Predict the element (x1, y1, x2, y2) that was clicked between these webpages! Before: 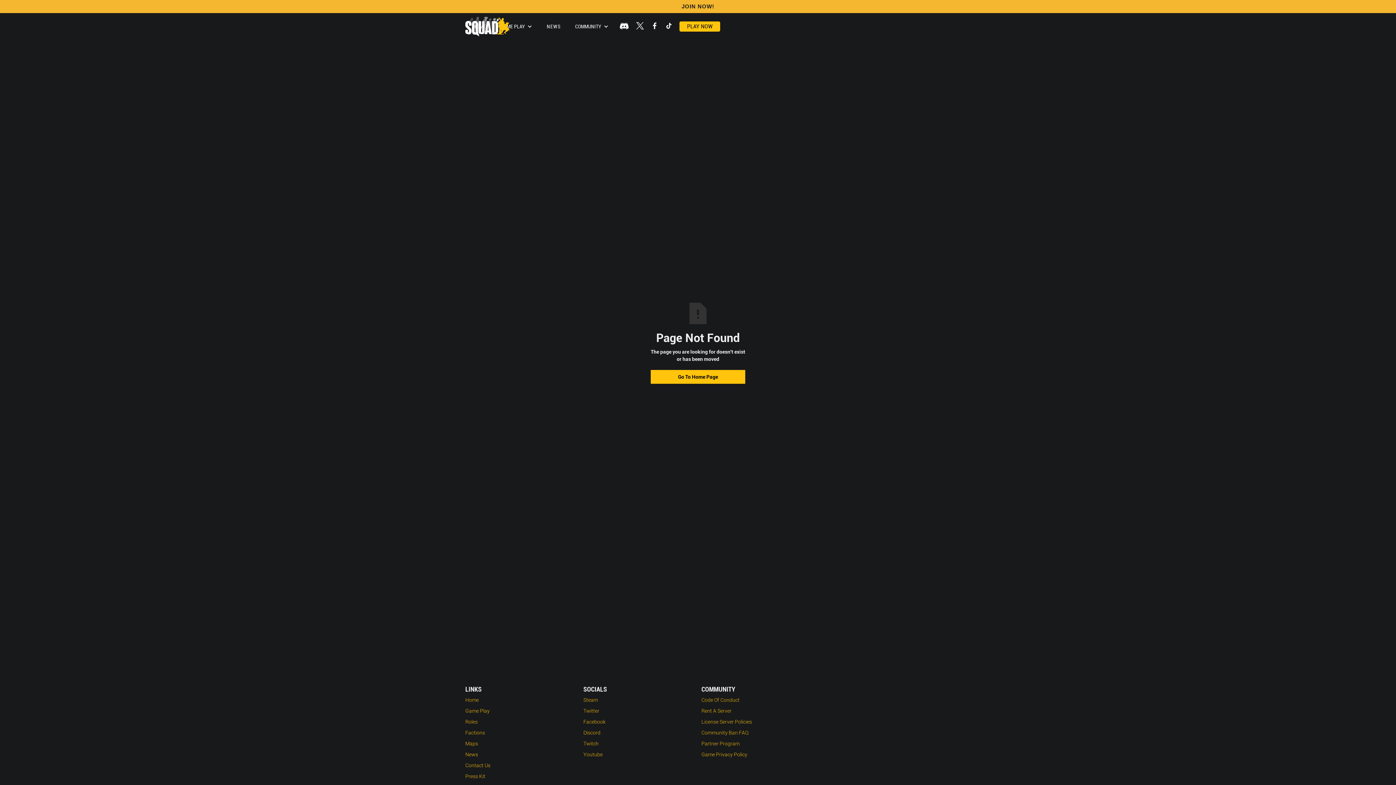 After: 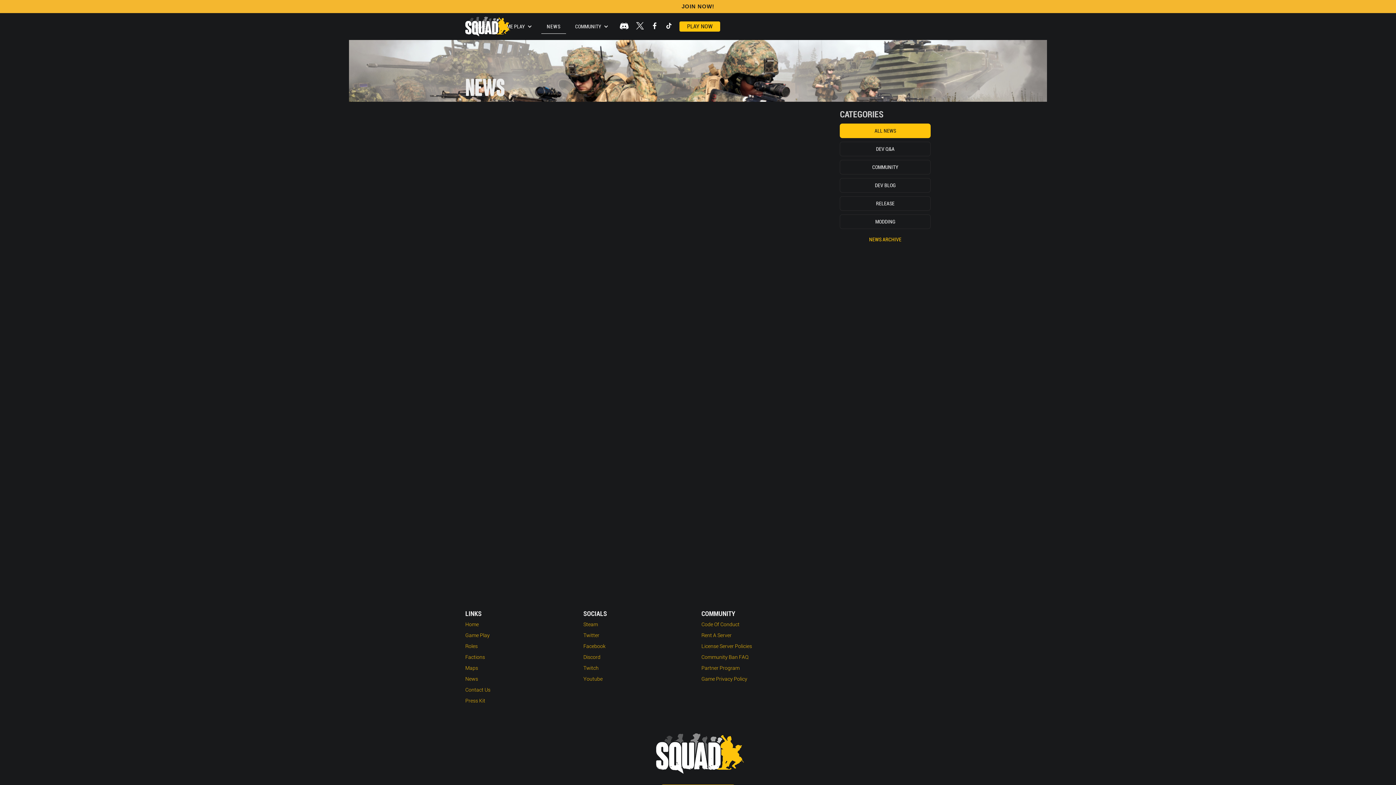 Action: label: News bbox: (465, 751, 576, 762)